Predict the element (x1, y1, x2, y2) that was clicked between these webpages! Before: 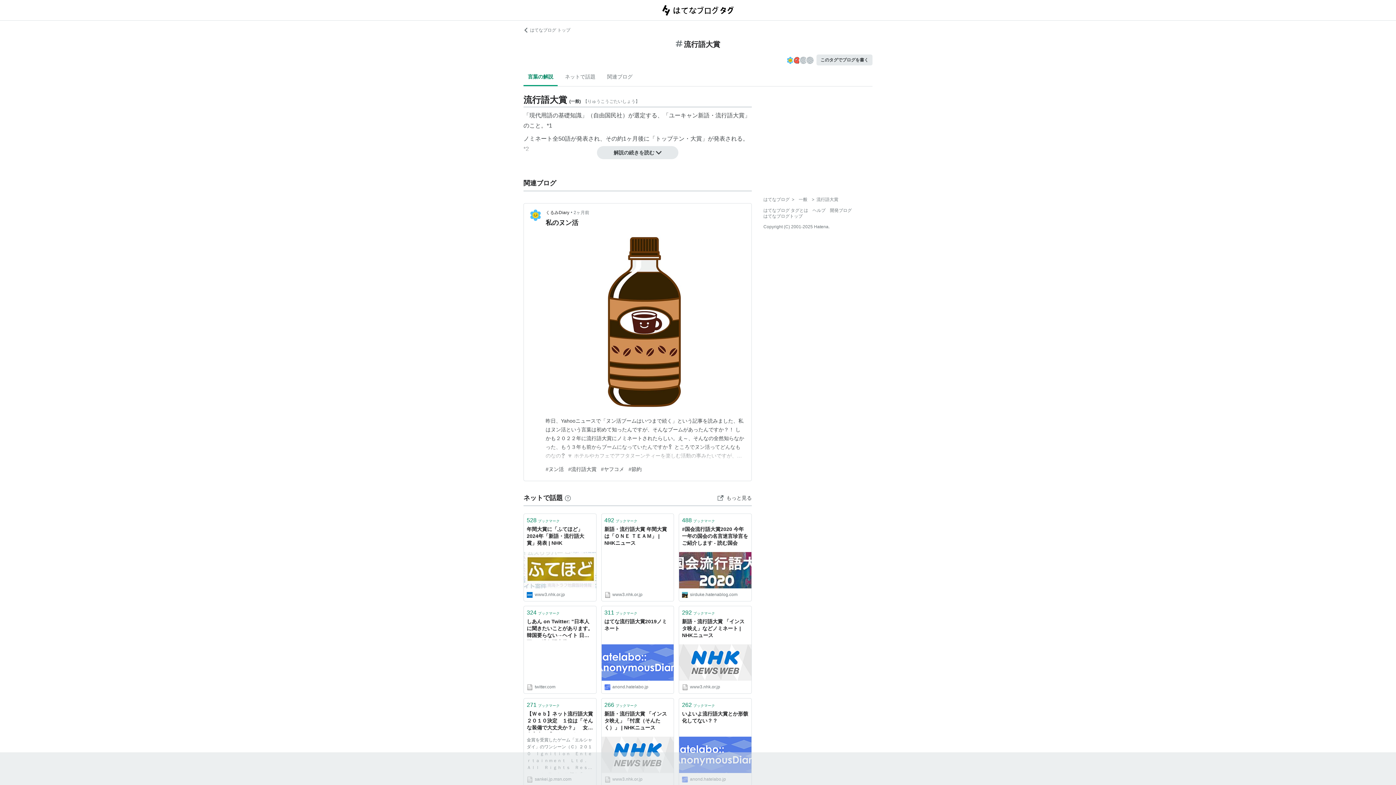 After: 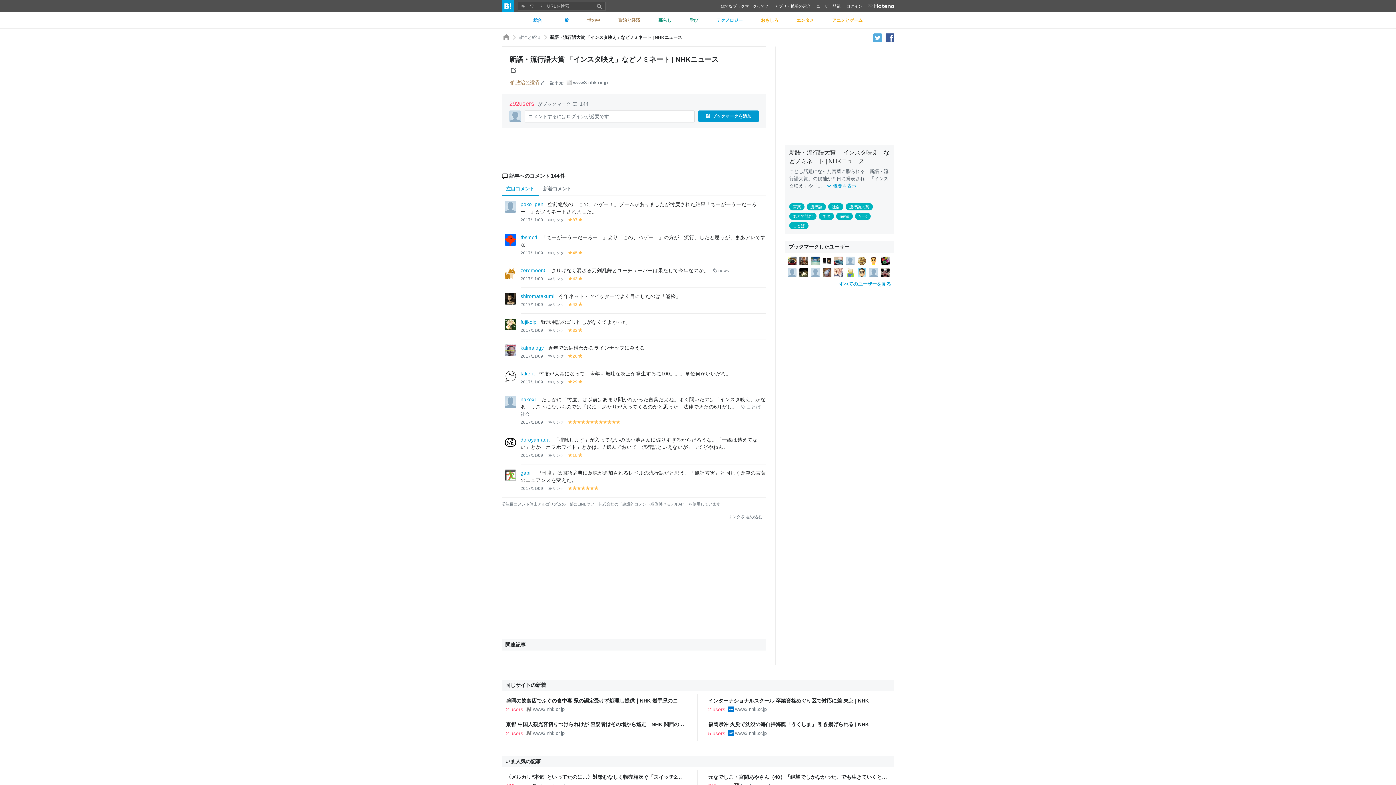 Action: label: 292ブックマーク bbox: (679, 606, 751, 618)